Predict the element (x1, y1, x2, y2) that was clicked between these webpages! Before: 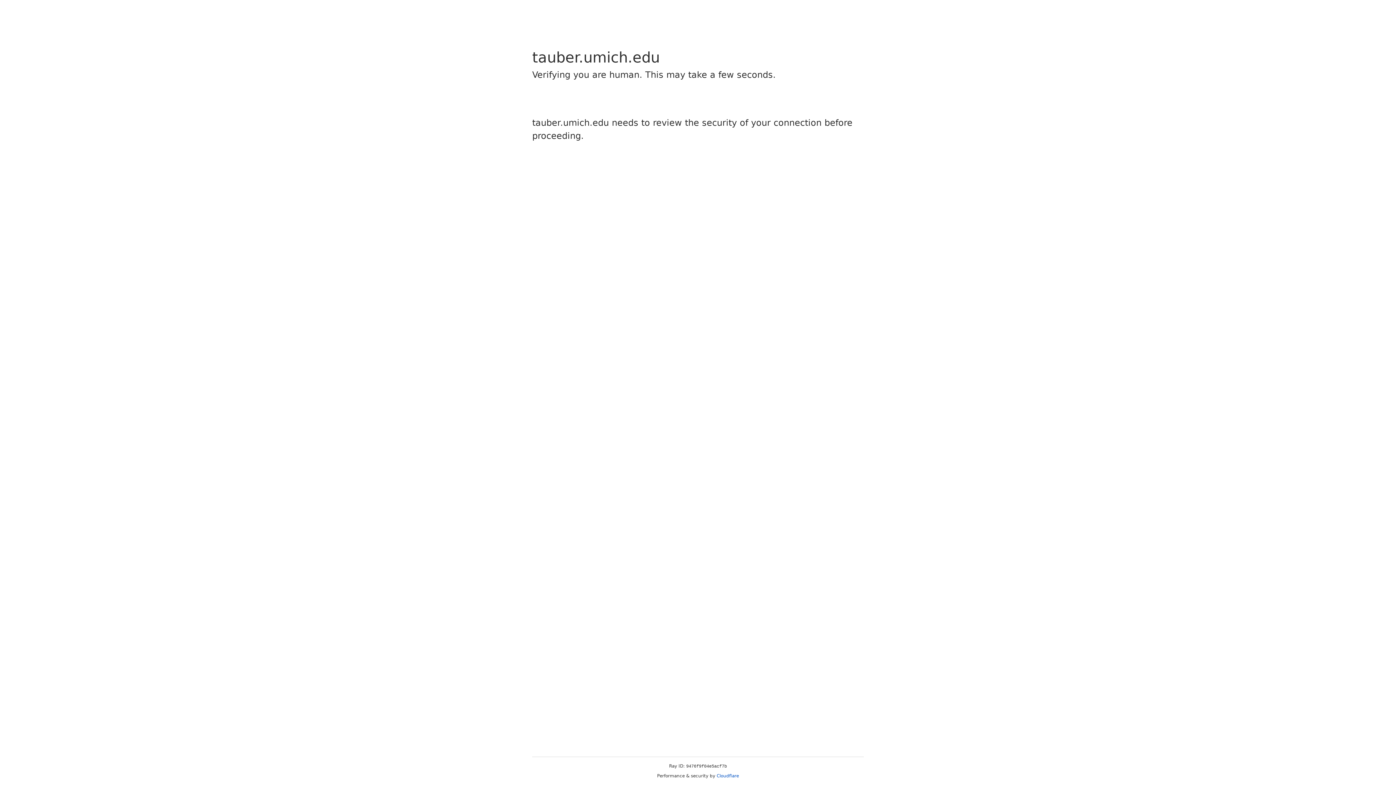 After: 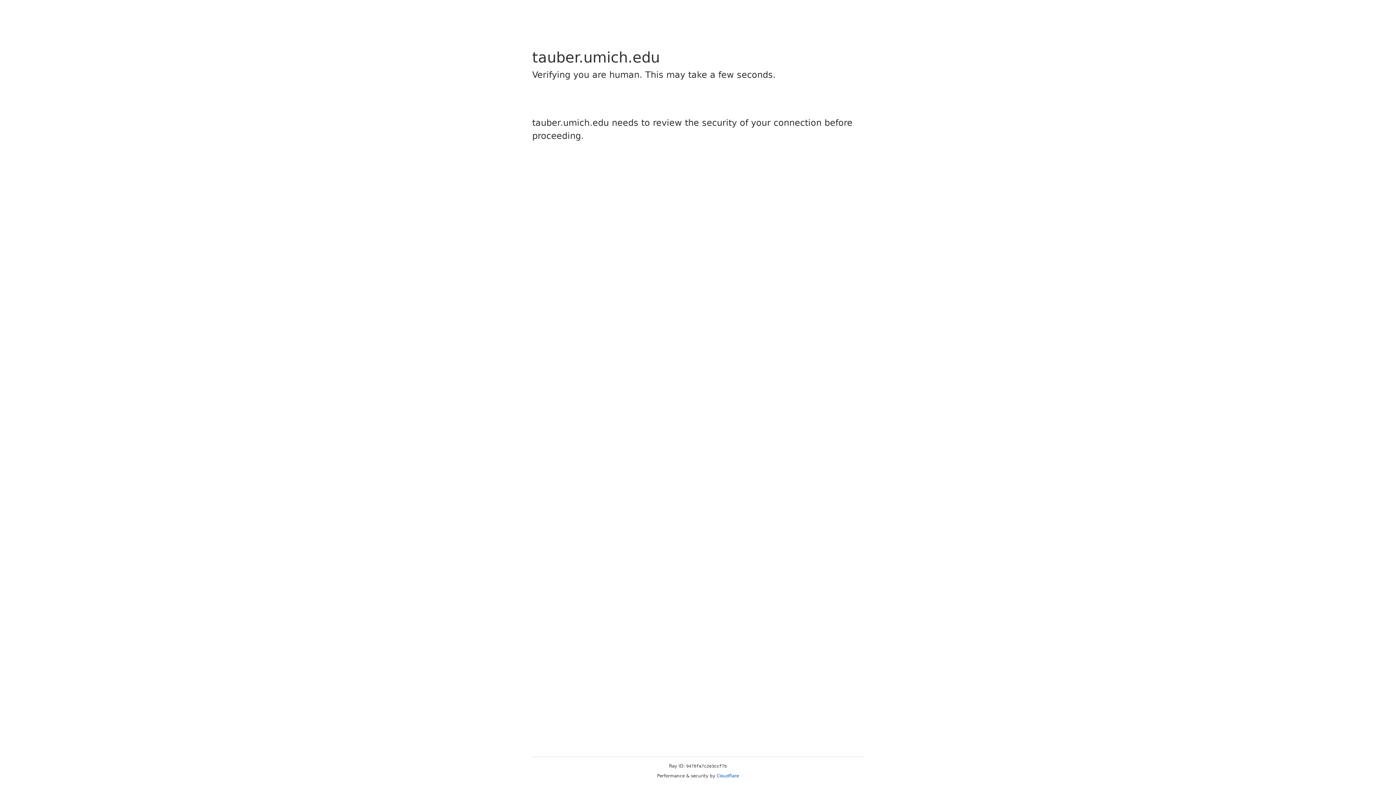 Action: label: Cloudflare bbox: (716, 773, 739, 778)